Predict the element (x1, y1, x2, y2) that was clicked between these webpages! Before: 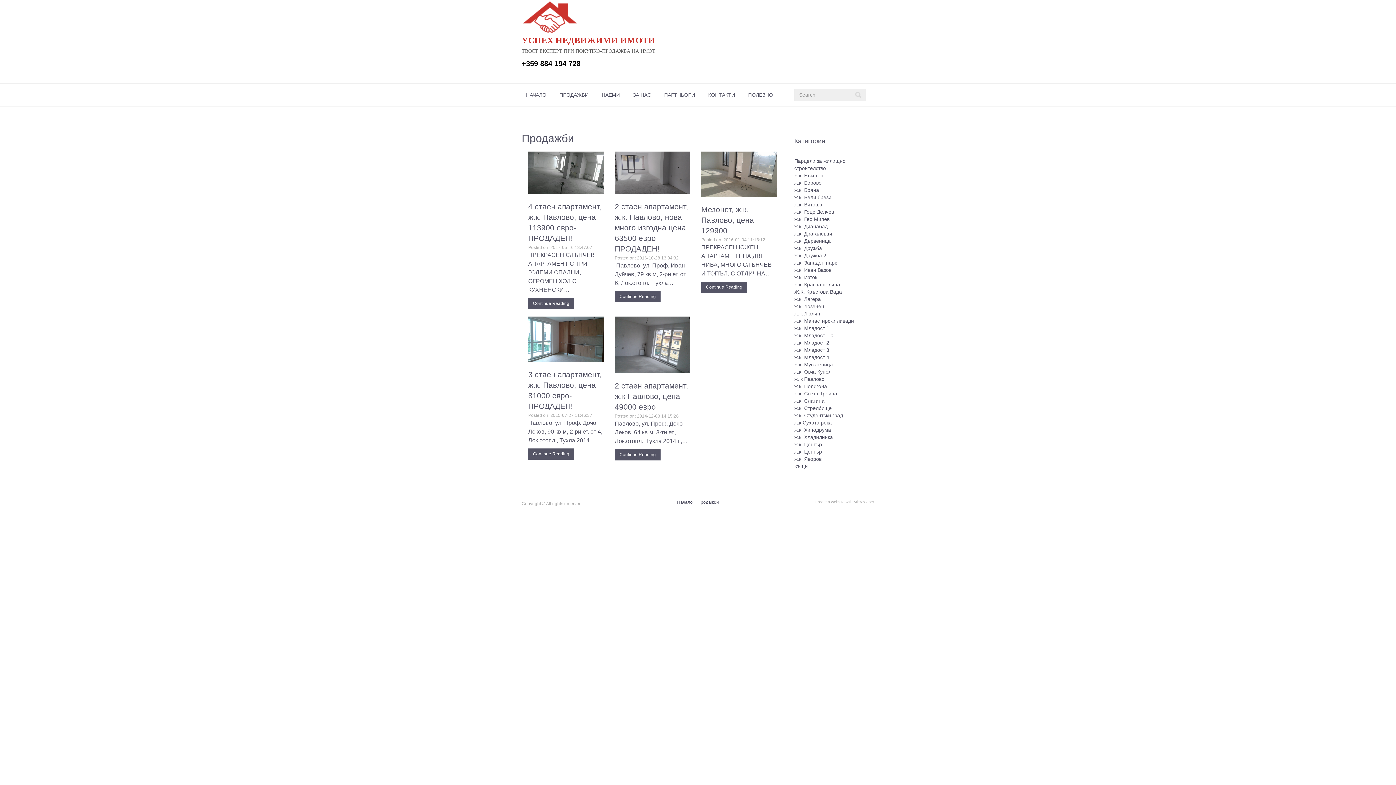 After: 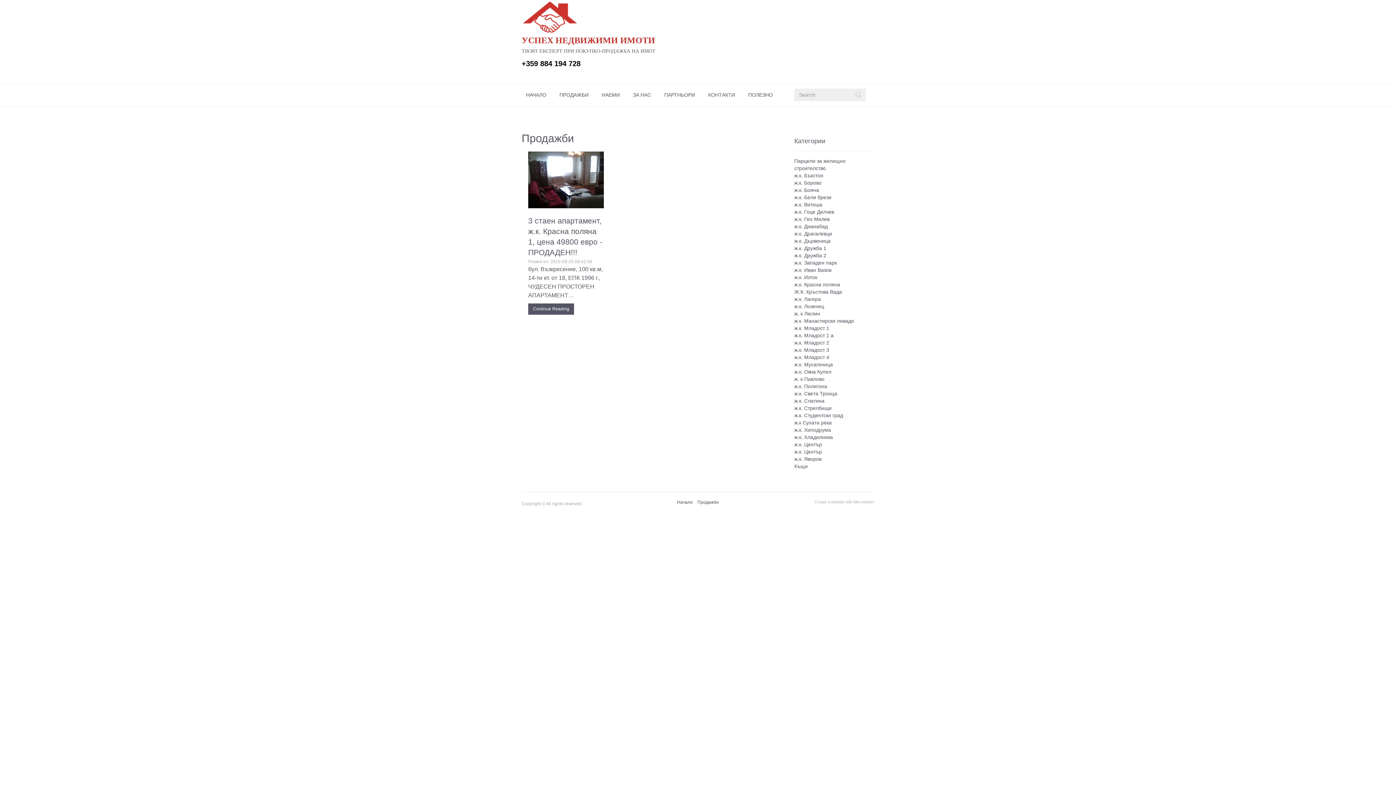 Action: label: ж.к. Красна поляна bbox: (794, 281, 840, 287)